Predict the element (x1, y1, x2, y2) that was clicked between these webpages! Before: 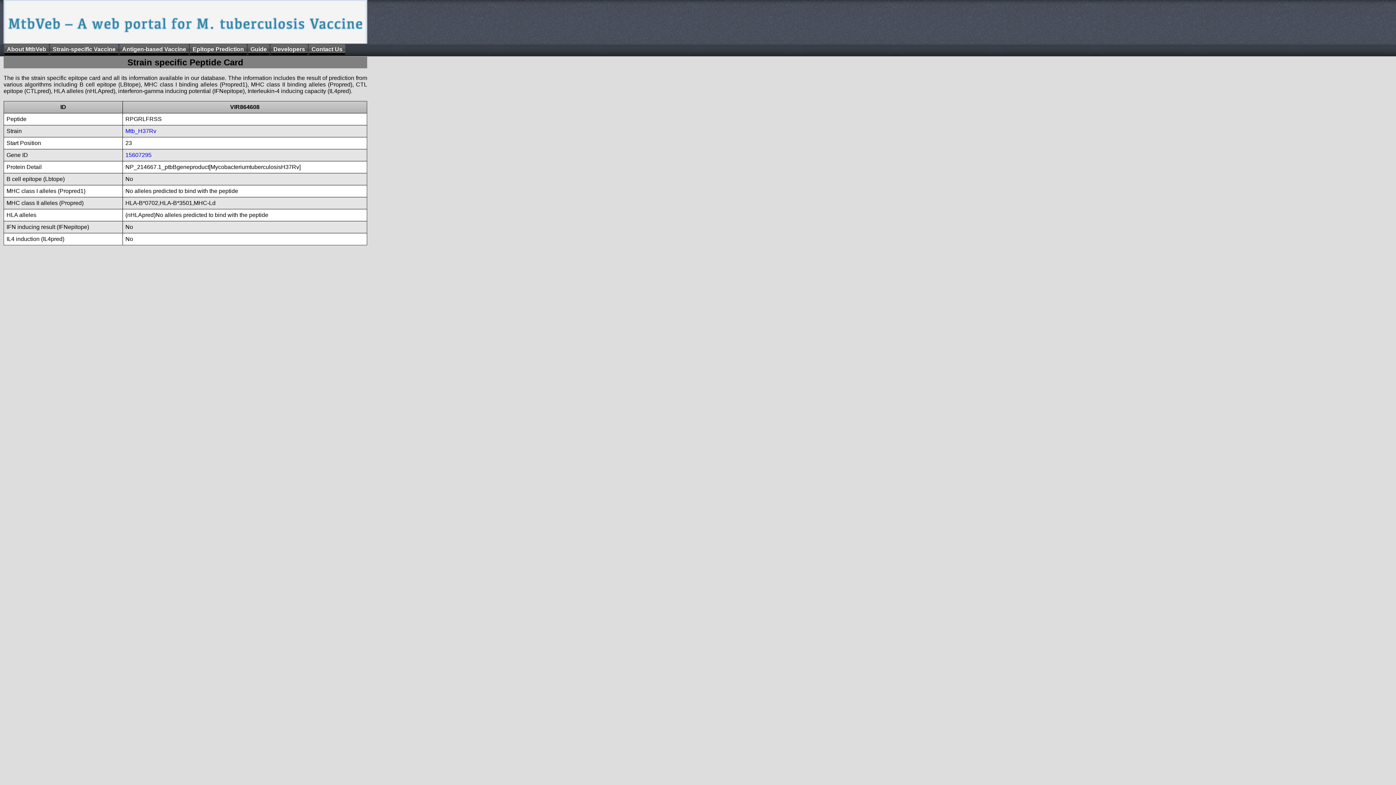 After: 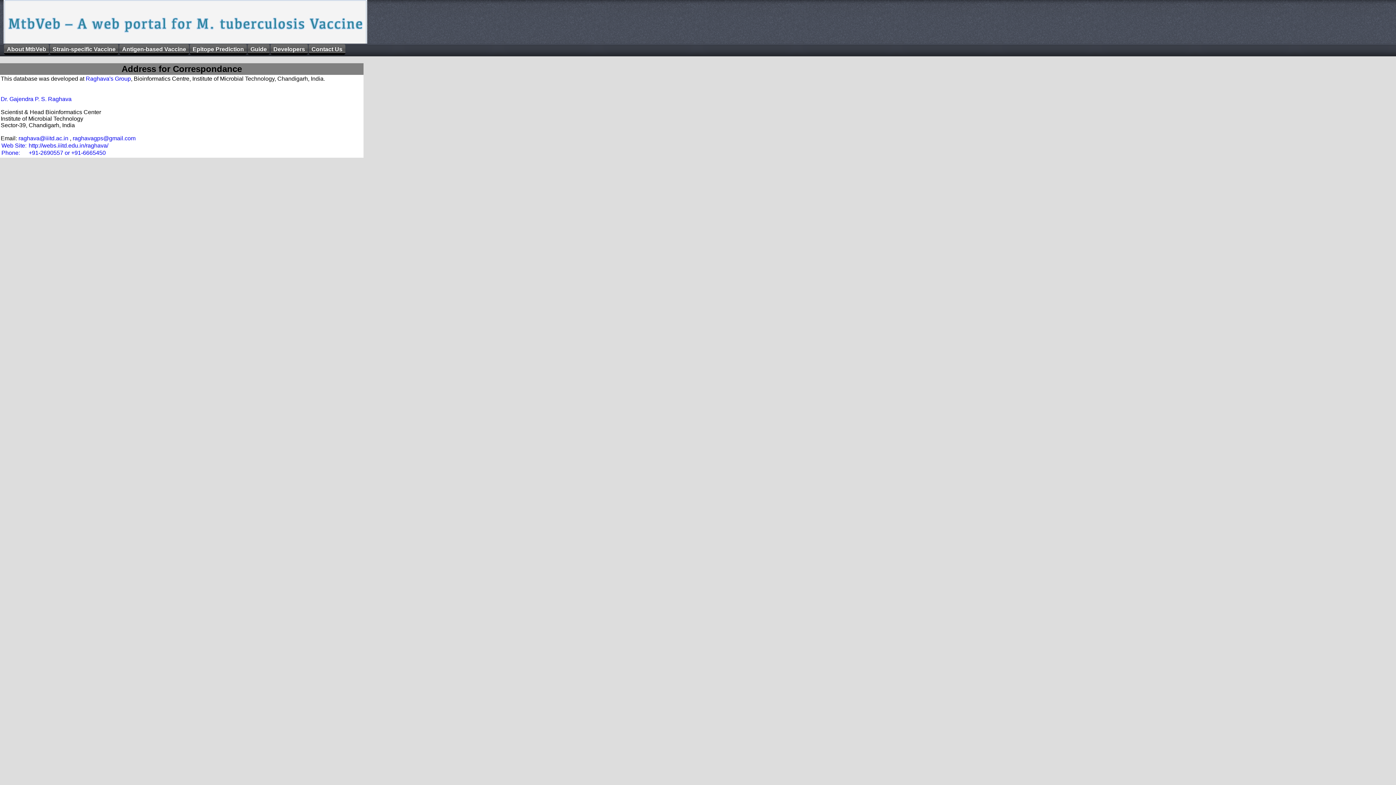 Action: bbox: (308, 44, 345, 54) label: Contact Us